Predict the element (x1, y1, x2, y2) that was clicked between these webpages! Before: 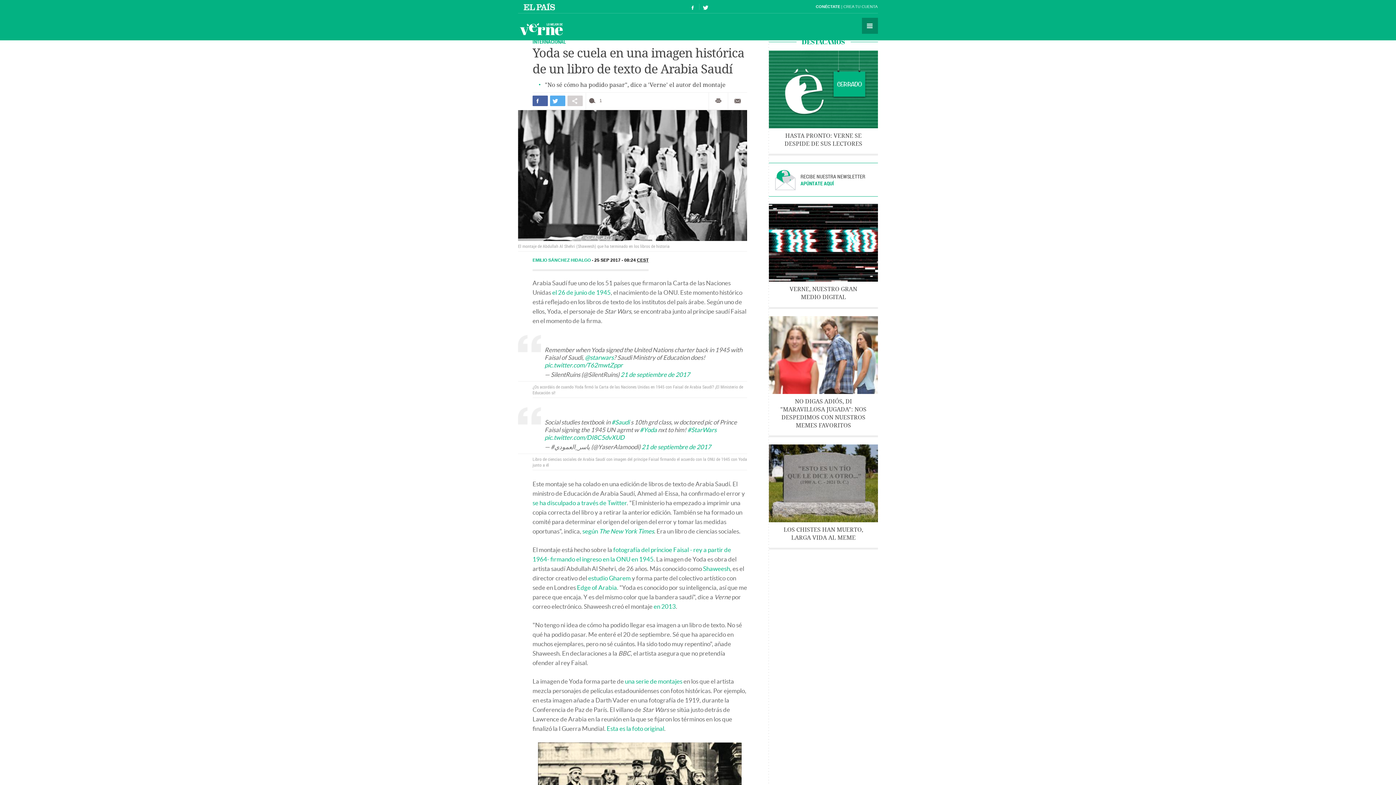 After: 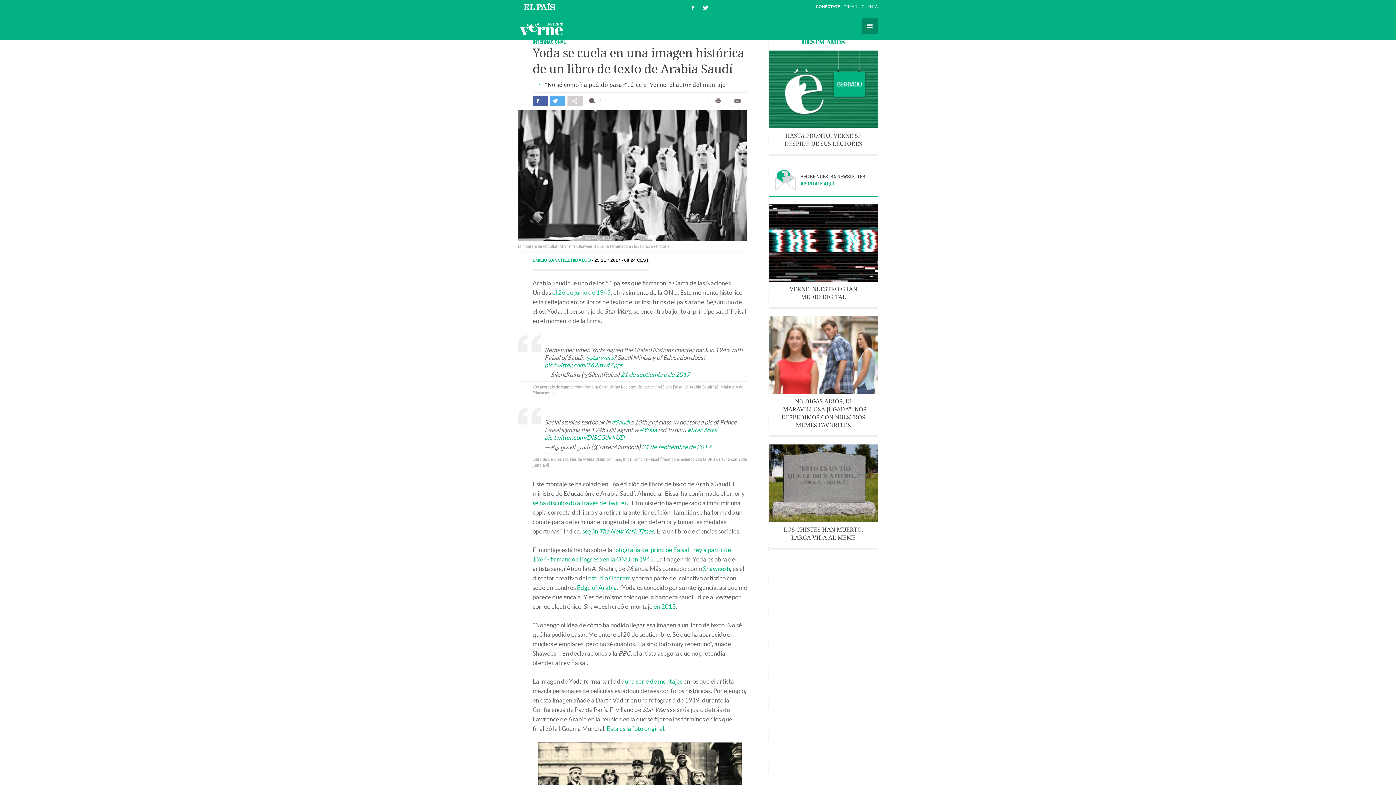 Action: label: el 26 de junio de 1945 bbox: (552, 289, 610, 296)